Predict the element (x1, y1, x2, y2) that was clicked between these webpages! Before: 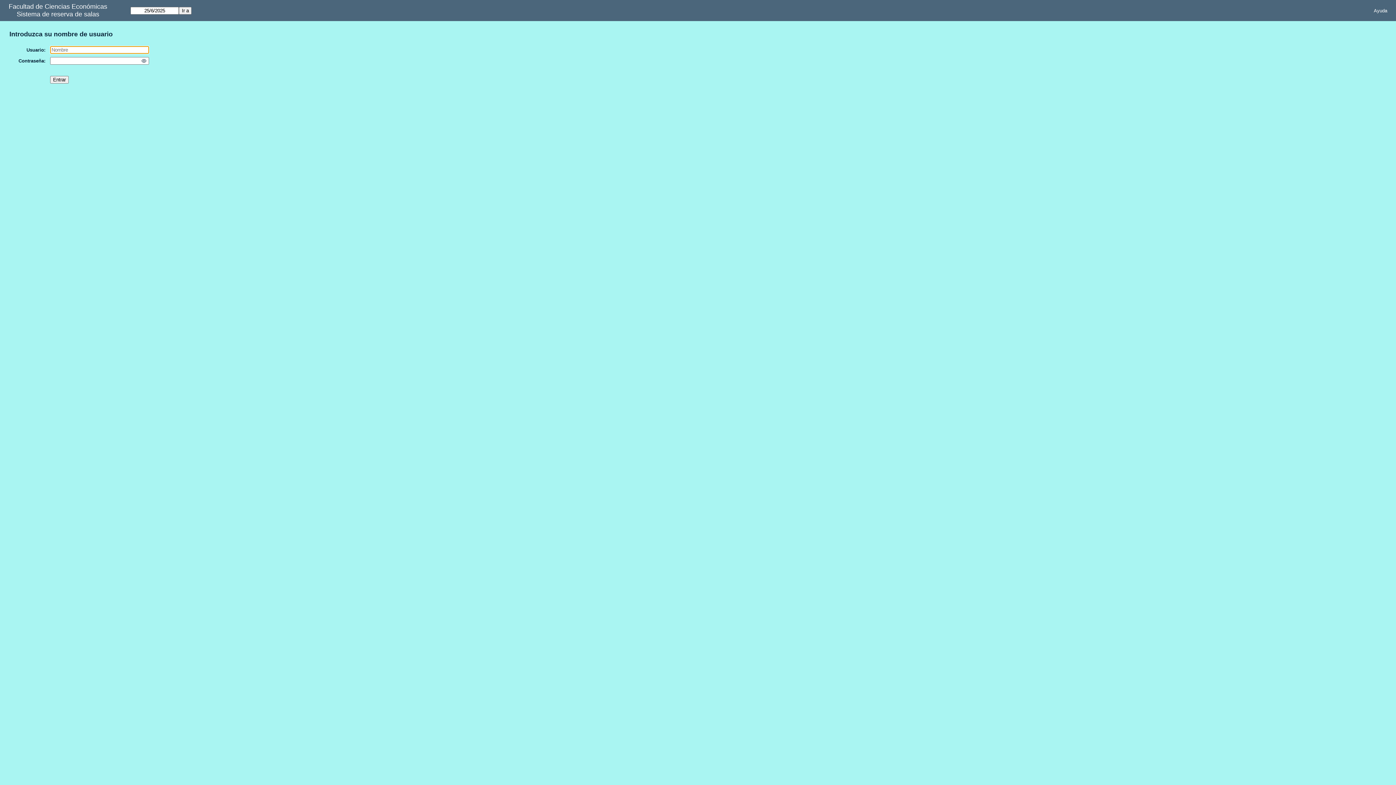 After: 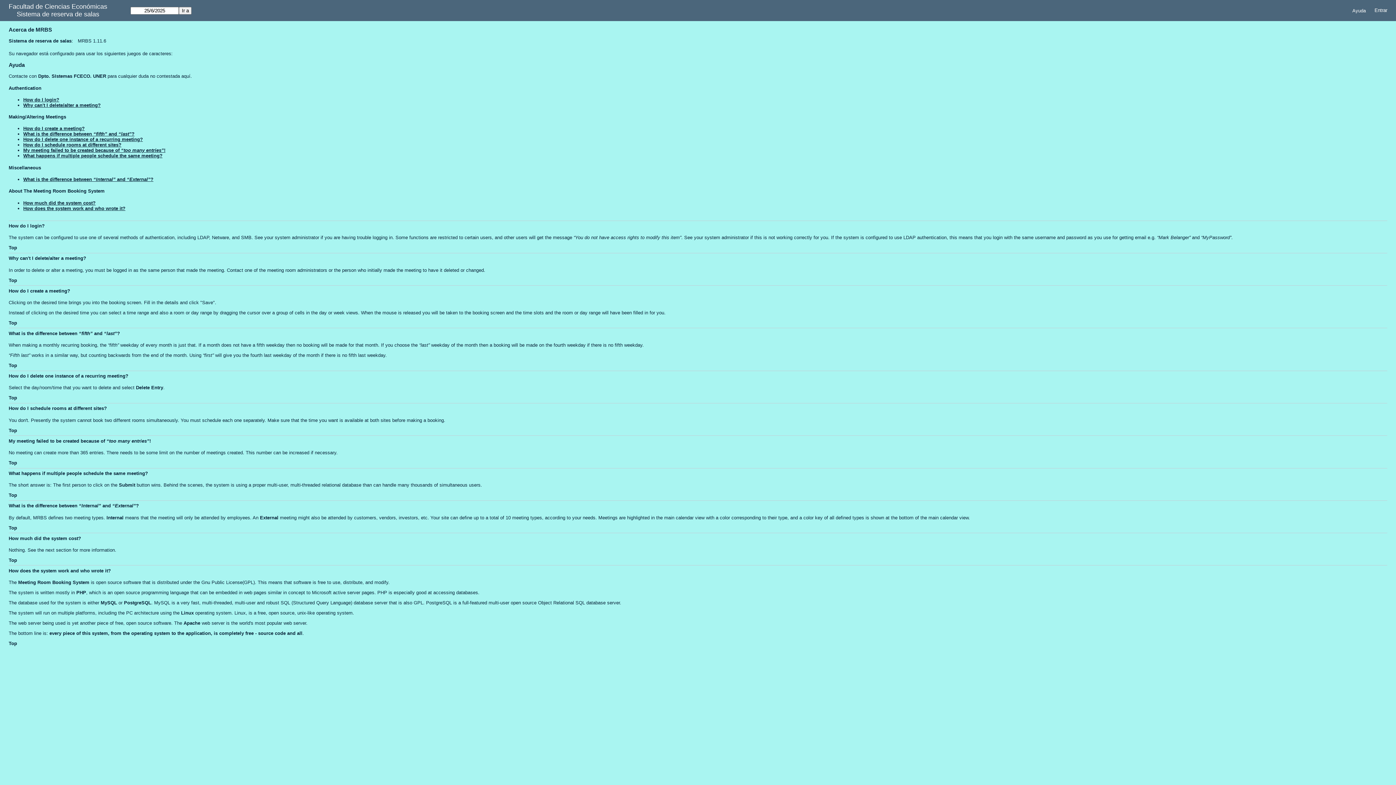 Action: bbox: (1369, 5, 1392, 15) label: Ayuda